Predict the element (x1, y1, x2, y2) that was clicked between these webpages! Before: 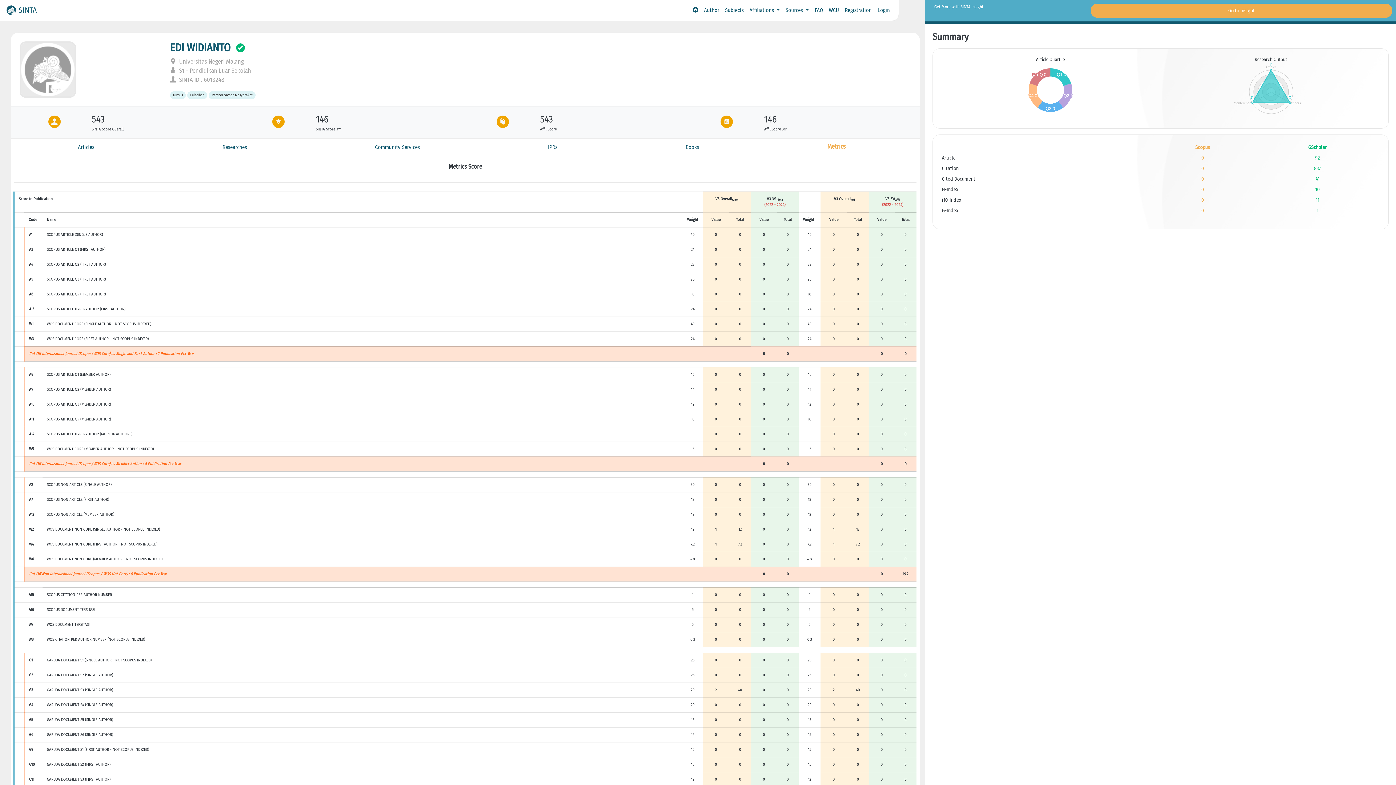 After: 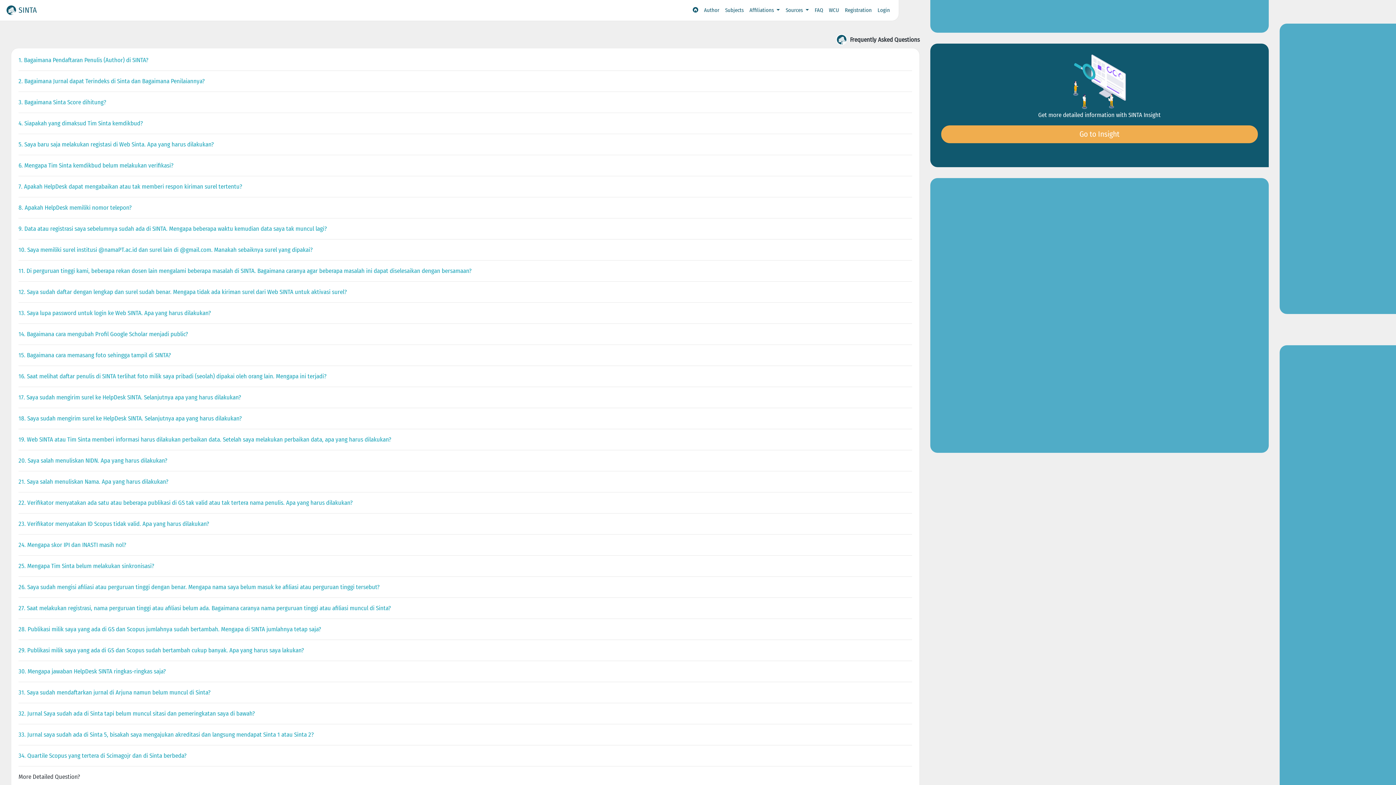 Action: label: FAQ bbox: (811, 3, 826, 17)